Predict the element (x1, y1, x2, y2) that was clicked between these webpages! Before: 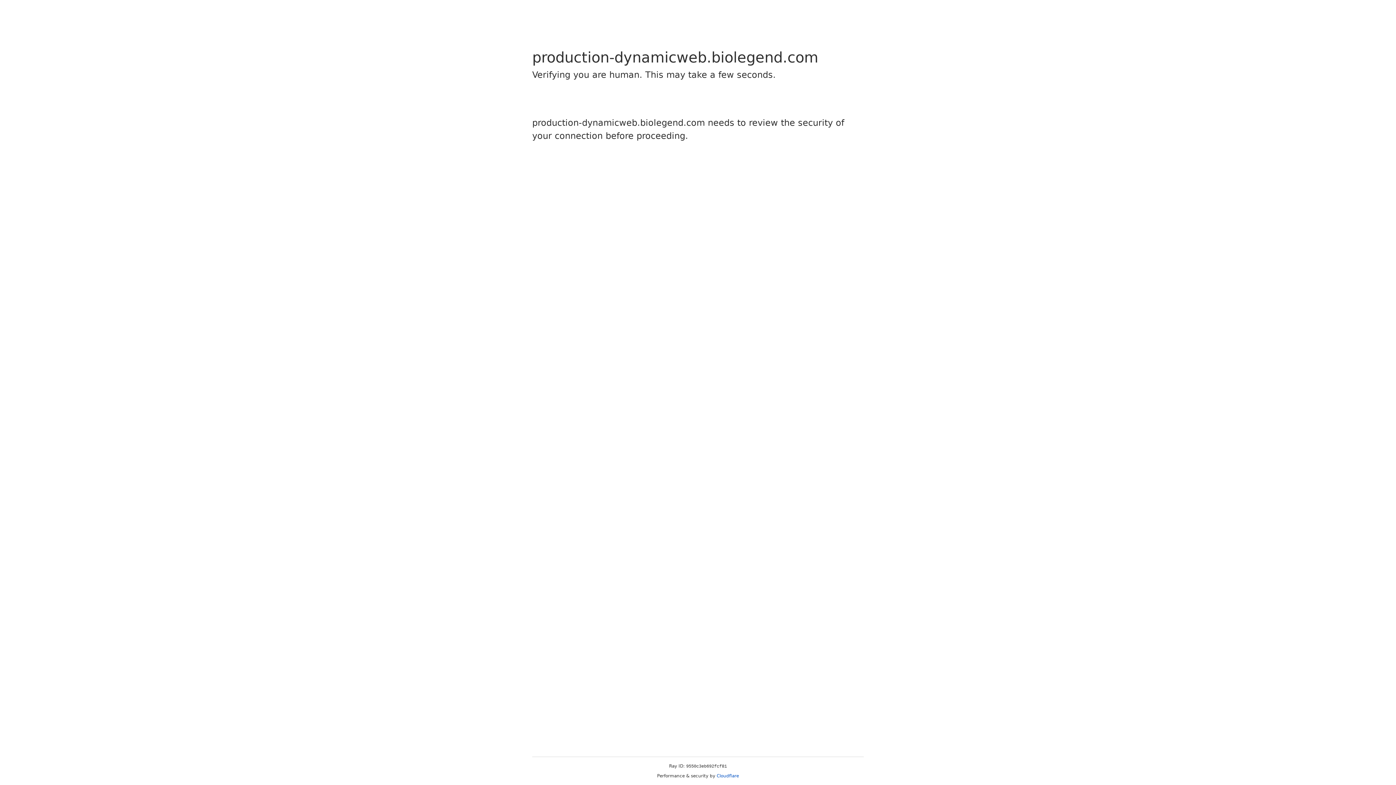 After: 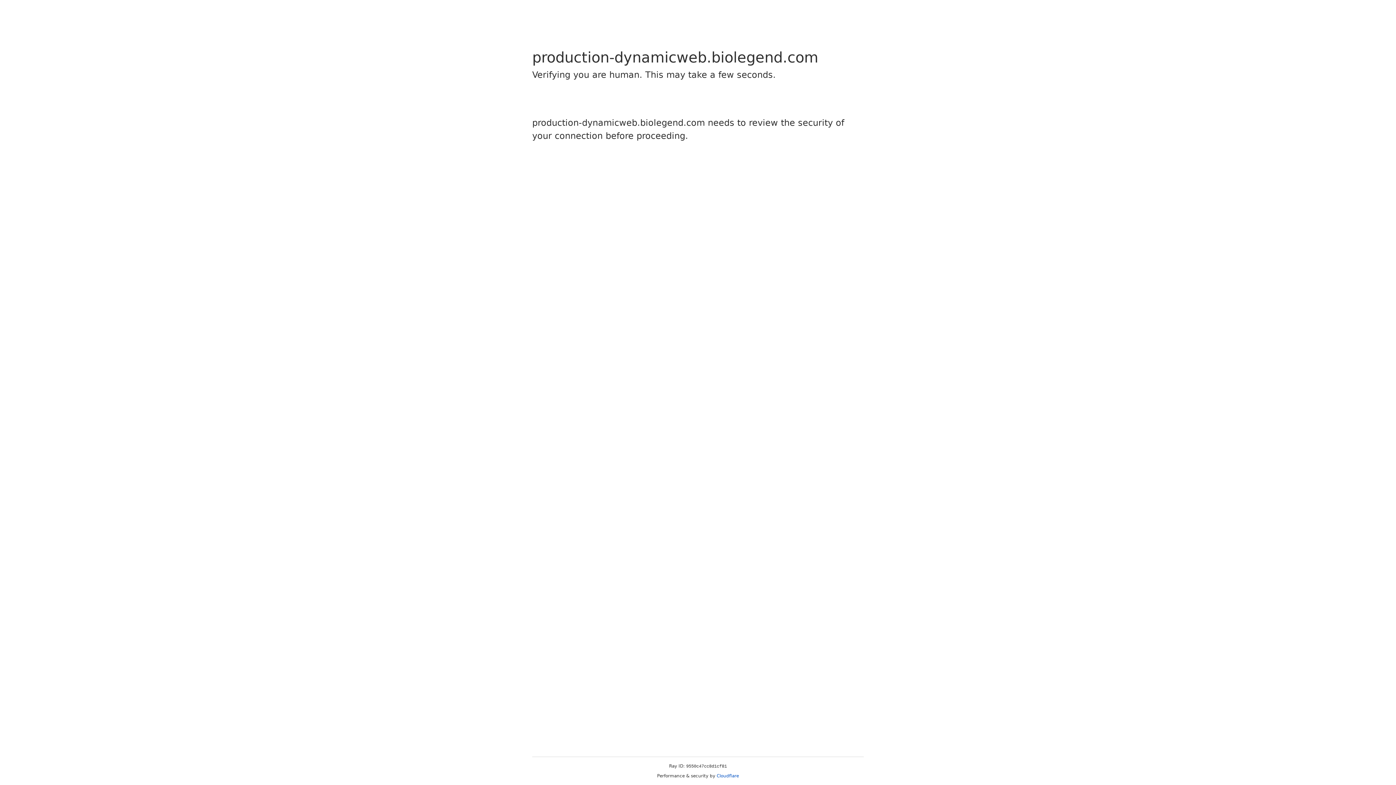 Action: bbox: (716, 773, 739, 778) label: Cloudflare